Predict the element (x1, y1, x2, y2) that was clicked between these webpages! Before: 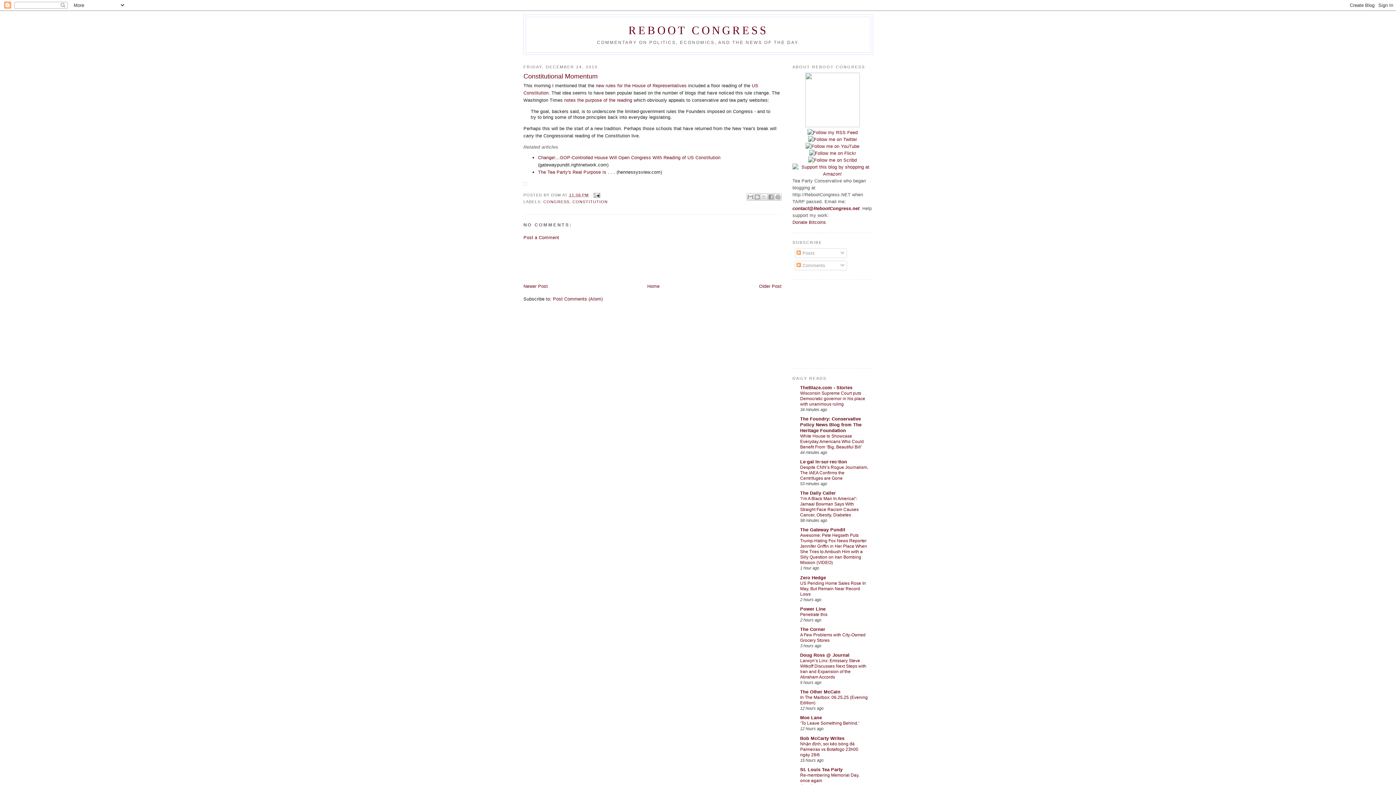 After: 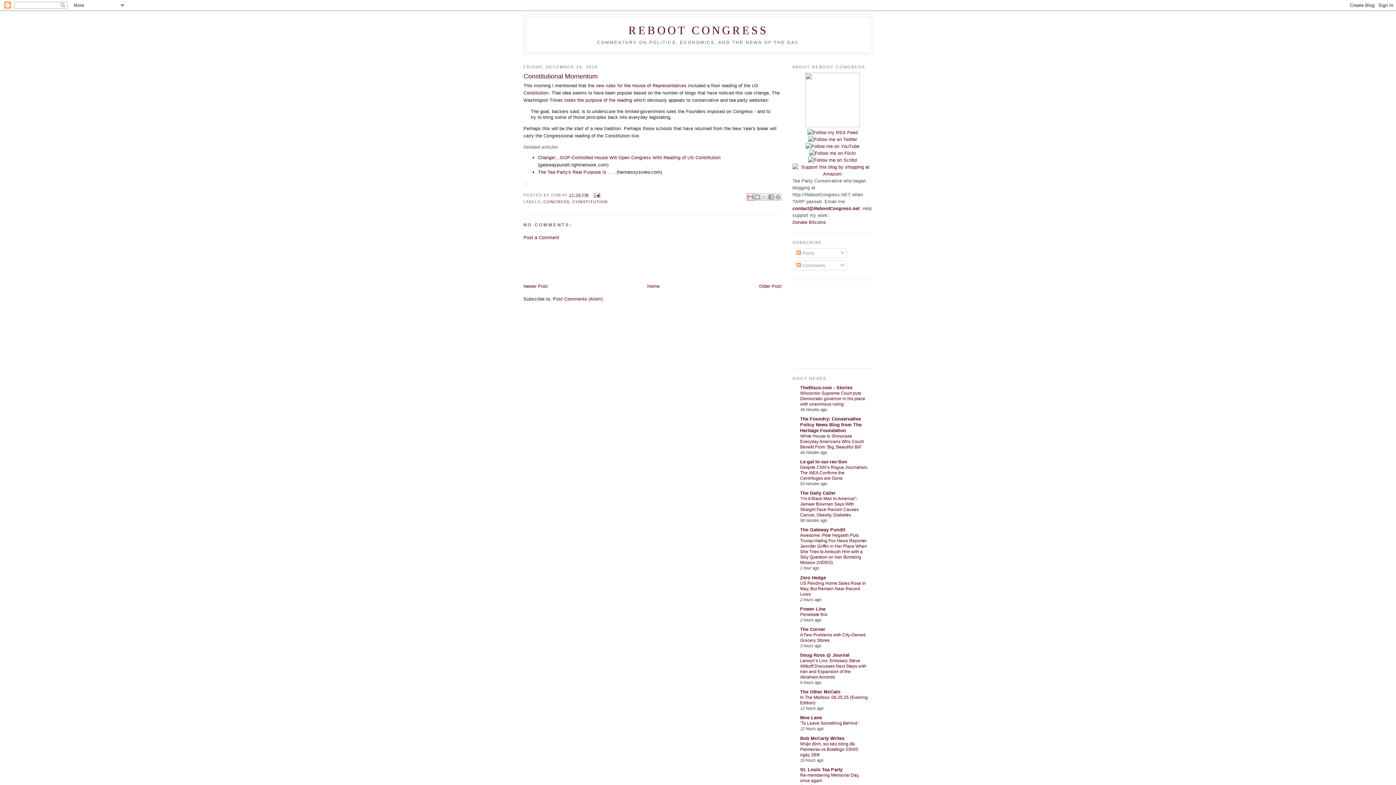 Action: bbox: (746, 193, 754, 200) label: EMAIL THIS